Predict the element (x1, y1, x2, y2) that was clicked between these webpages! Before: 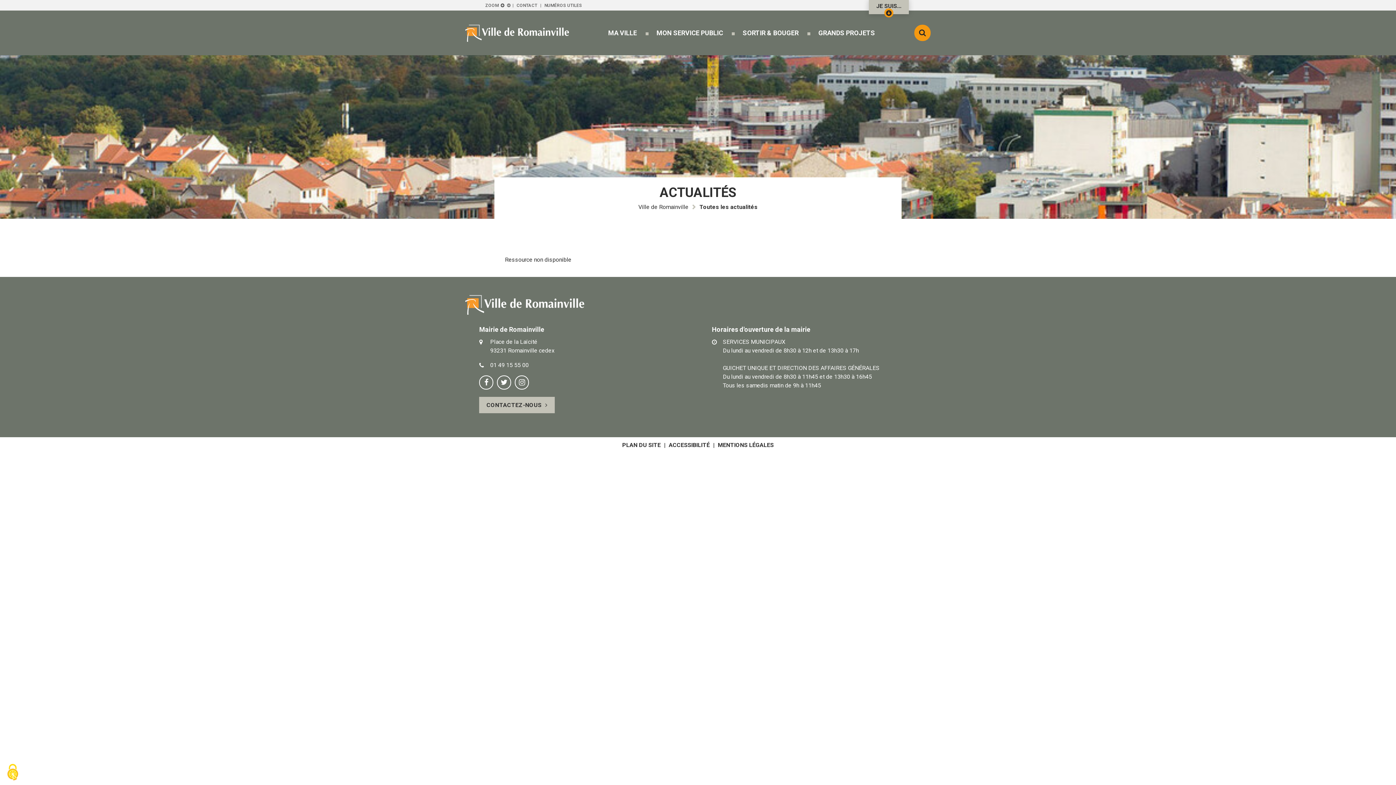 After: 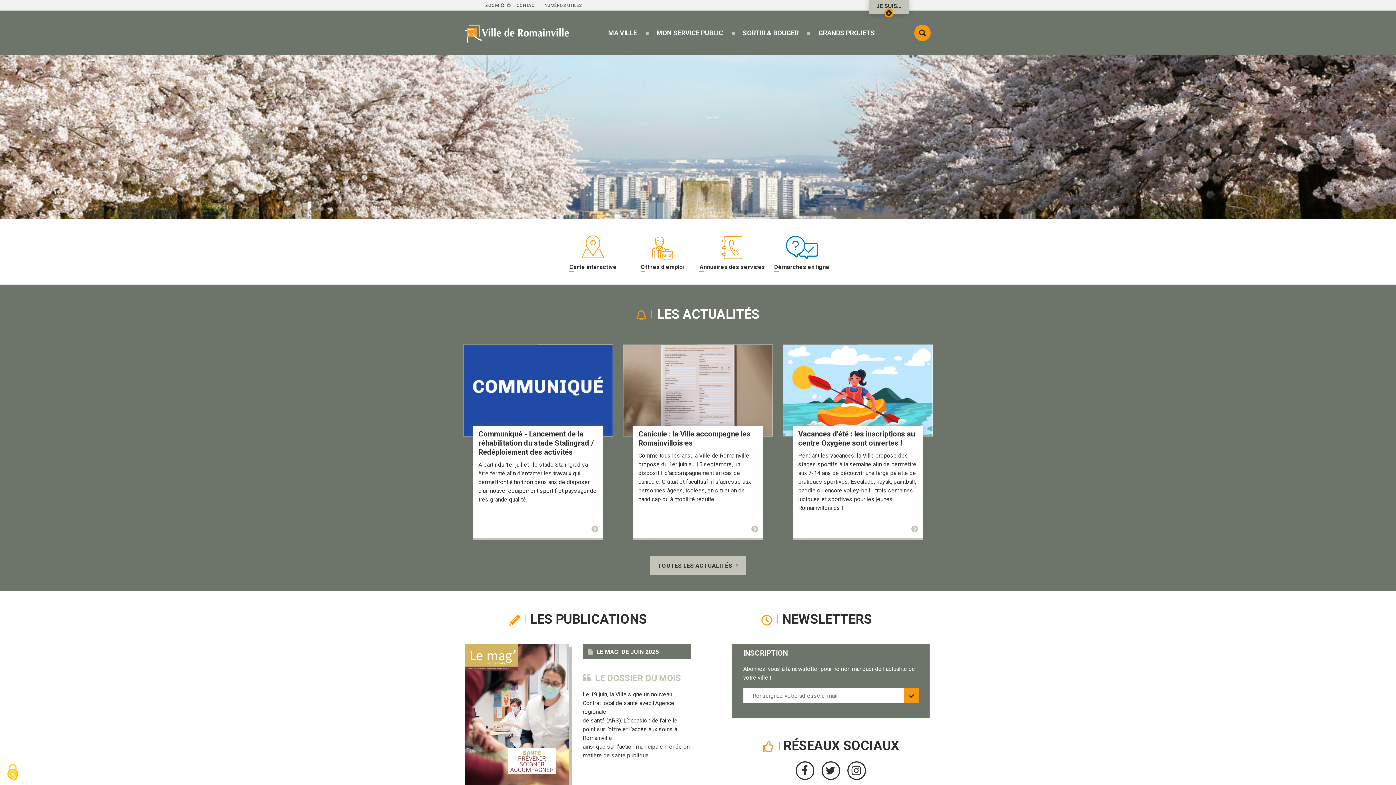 Action: bbox: (465, 36, 569, 43)